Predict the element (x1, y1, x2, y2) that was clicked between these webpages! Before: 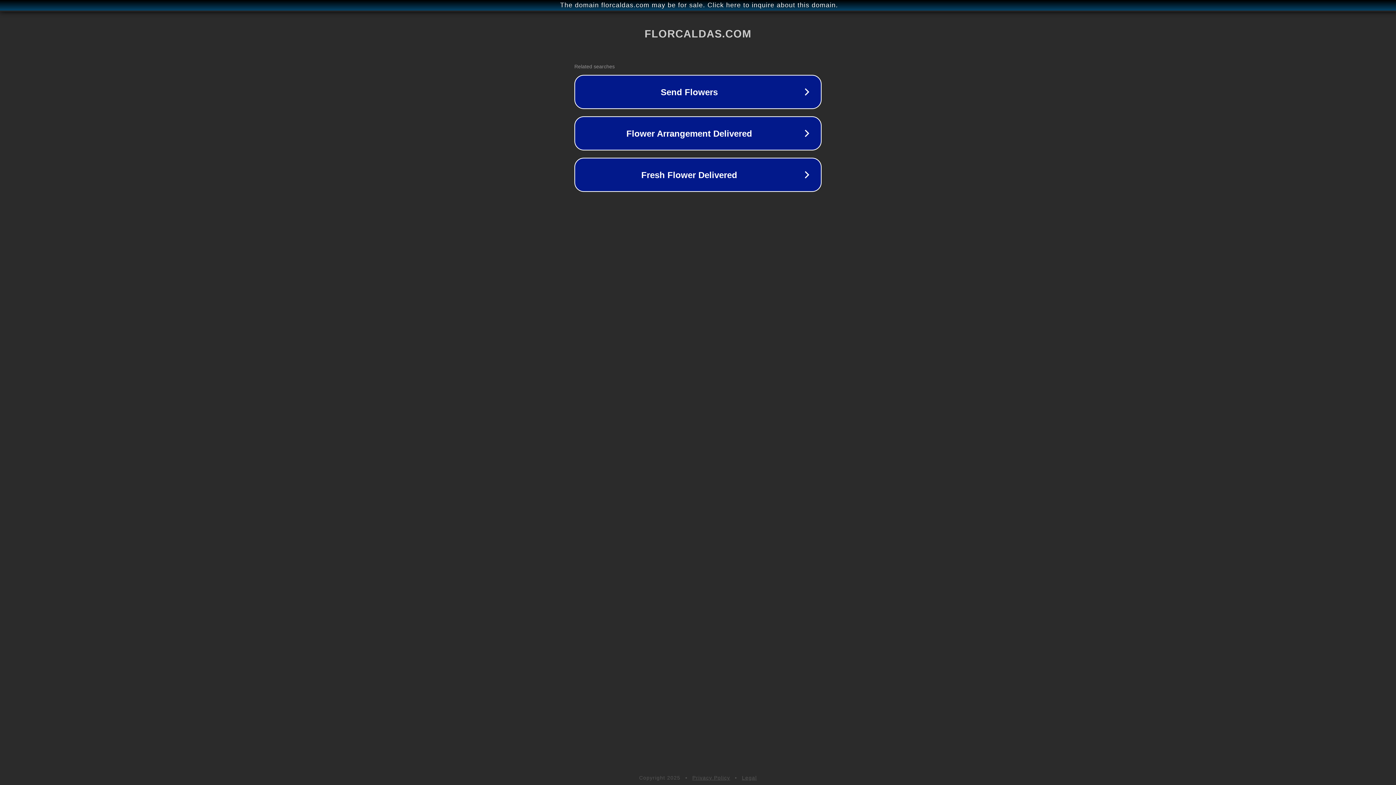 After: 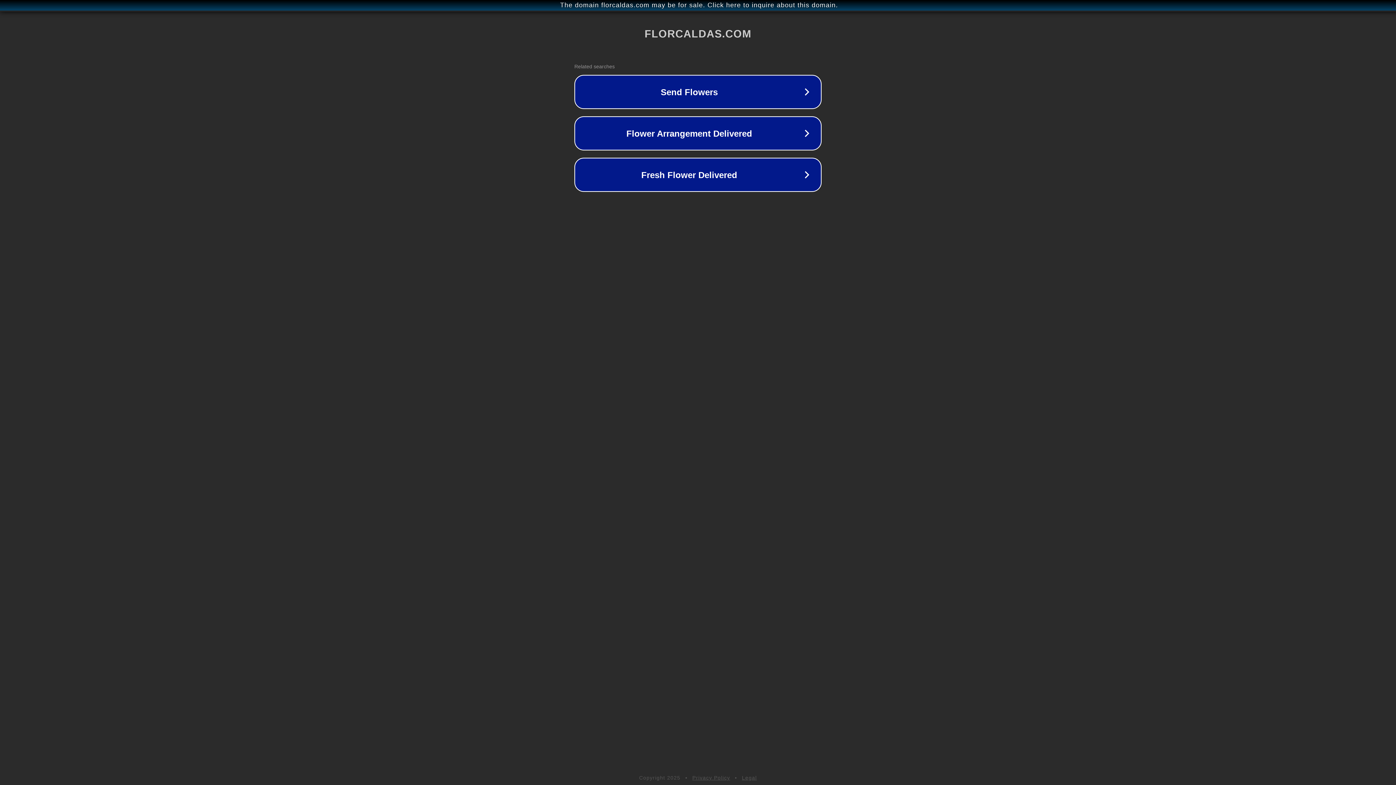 Action: label: Privacy Policy bbox: (692, 775, 730, 781)